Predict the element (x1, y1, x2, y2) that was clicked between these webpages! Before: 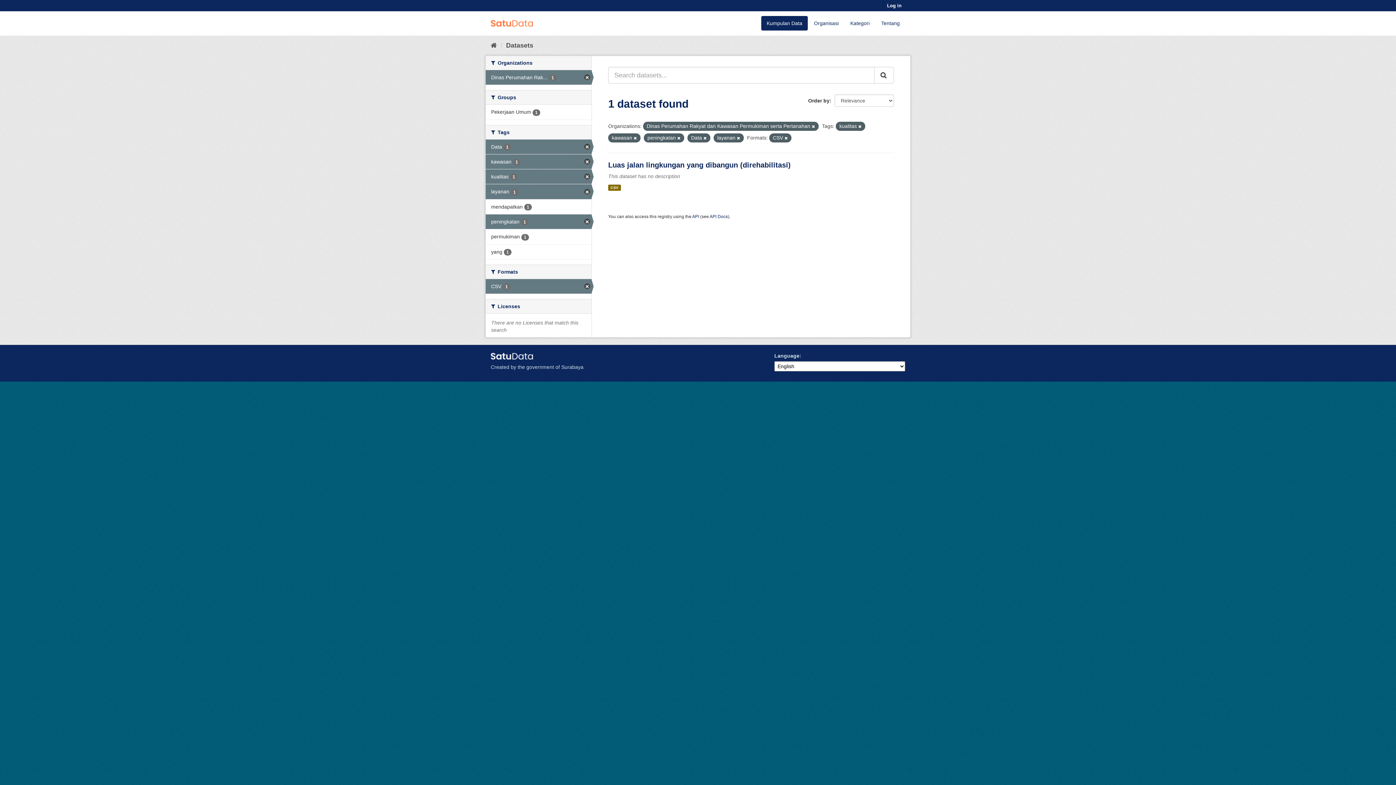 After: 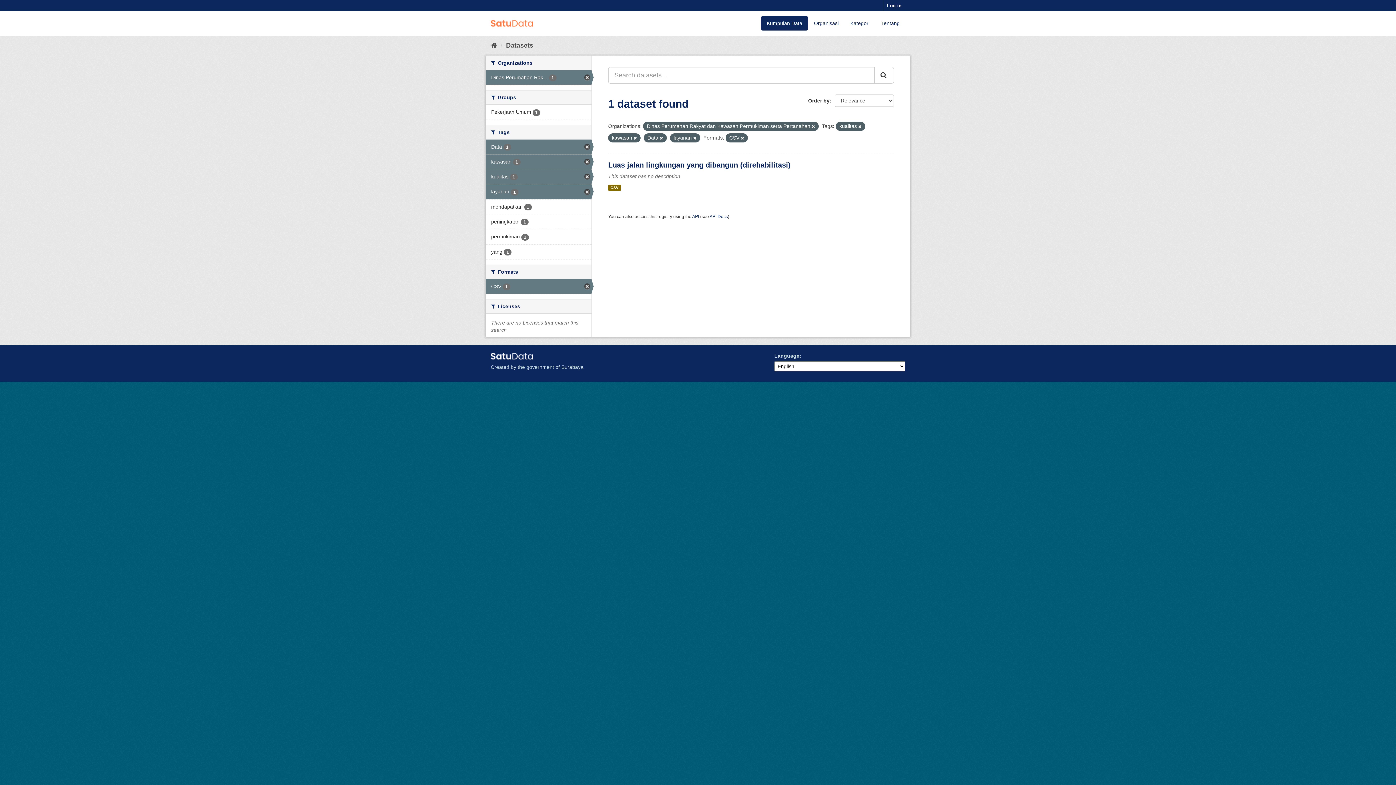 Action: bbox: (485, 214, 591, 229) label: peningkatan 1